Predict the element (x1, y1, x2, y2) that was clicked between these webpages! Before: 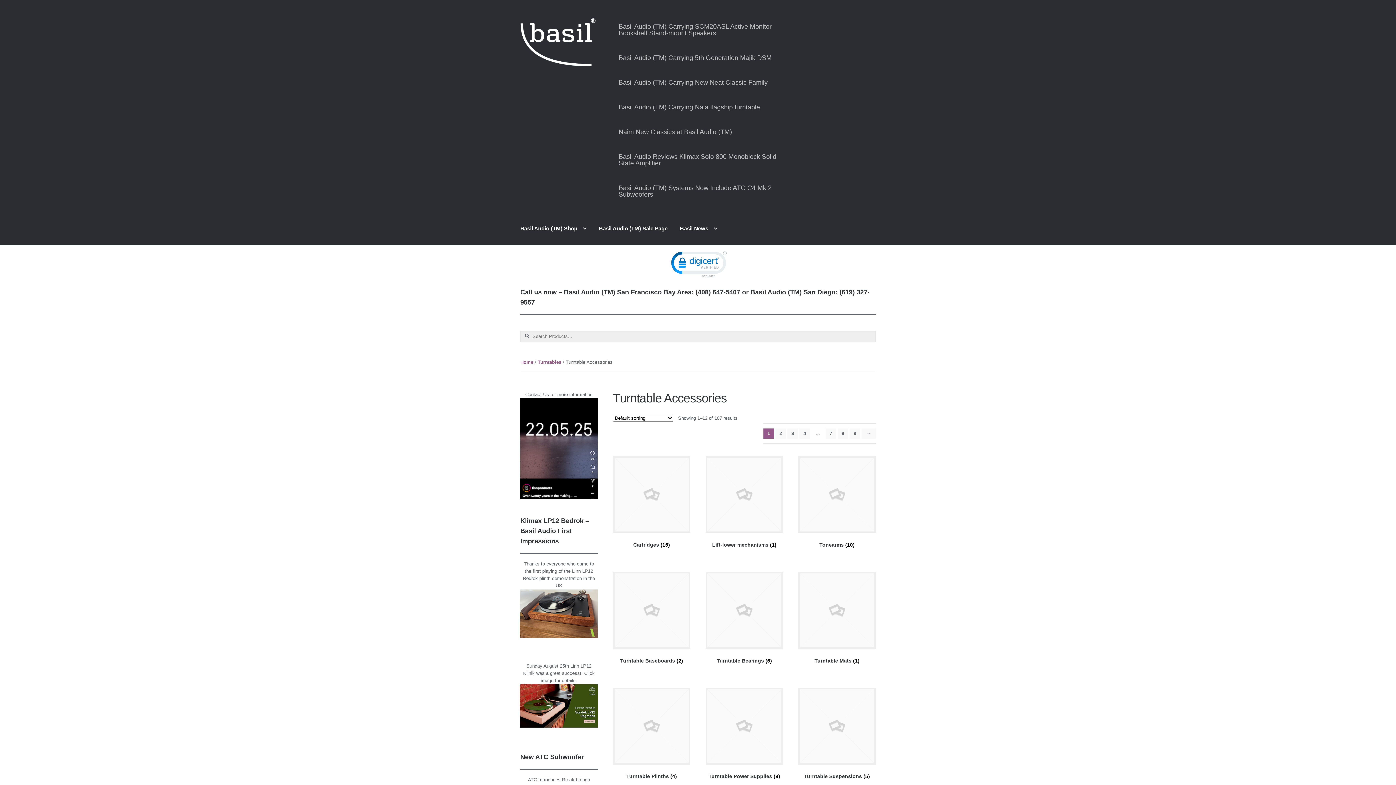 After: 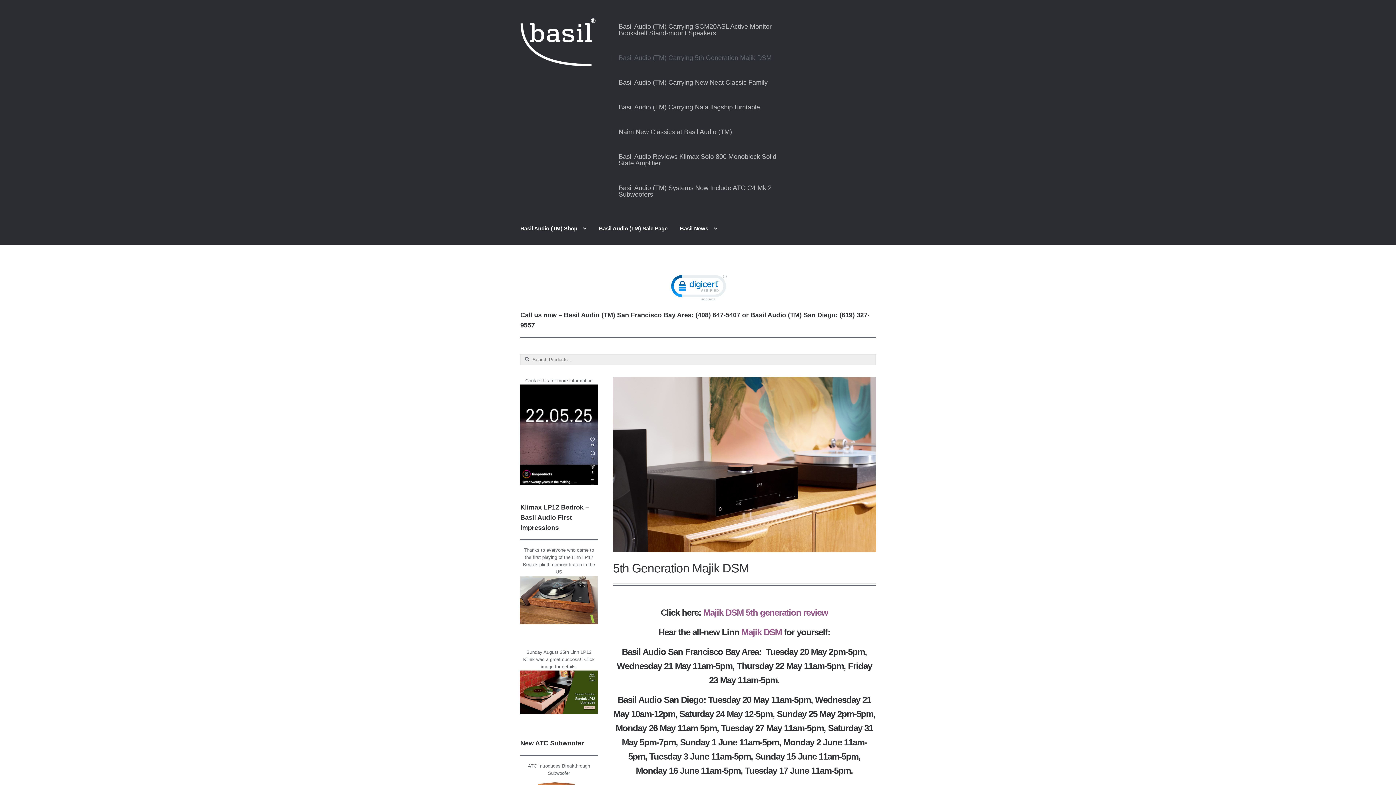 Action: bbox: (520, 61, 597, 67)